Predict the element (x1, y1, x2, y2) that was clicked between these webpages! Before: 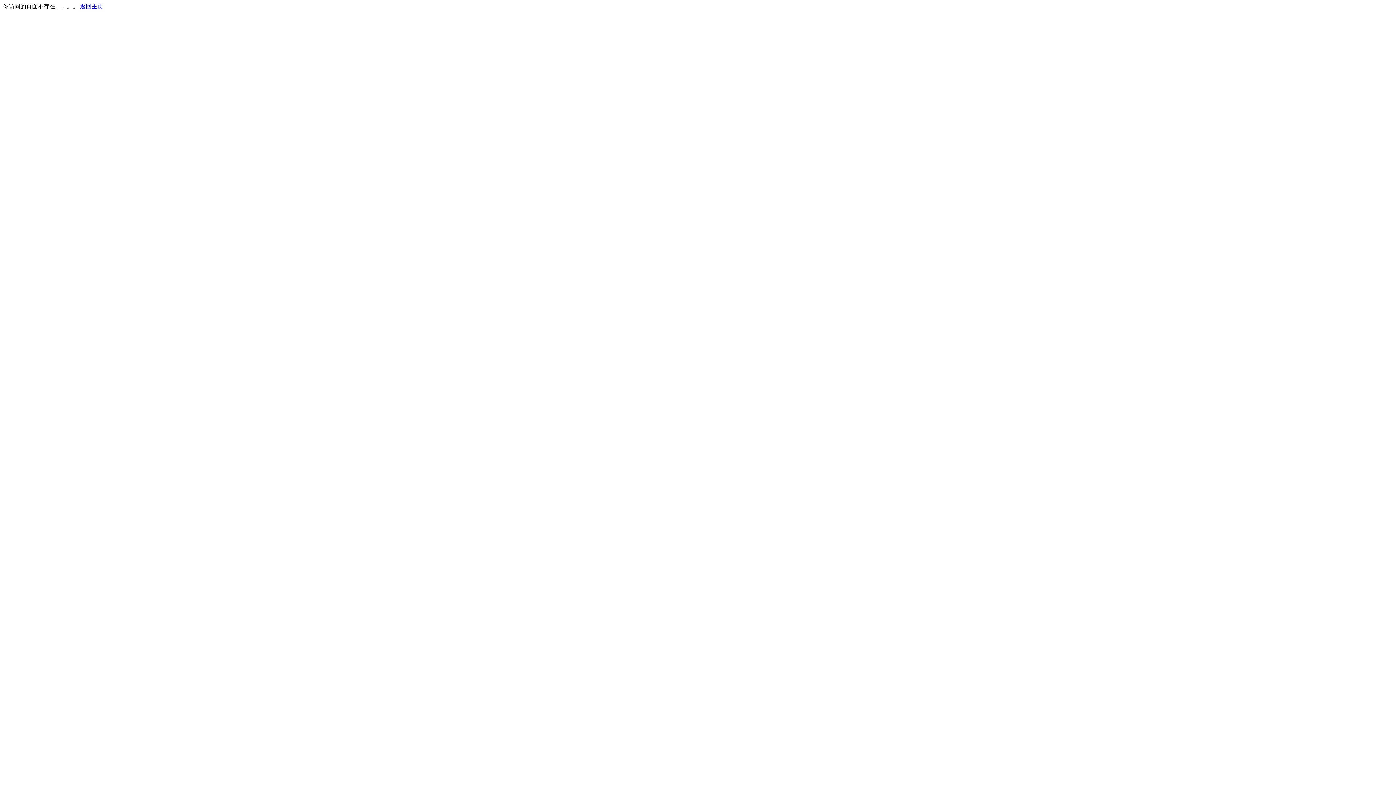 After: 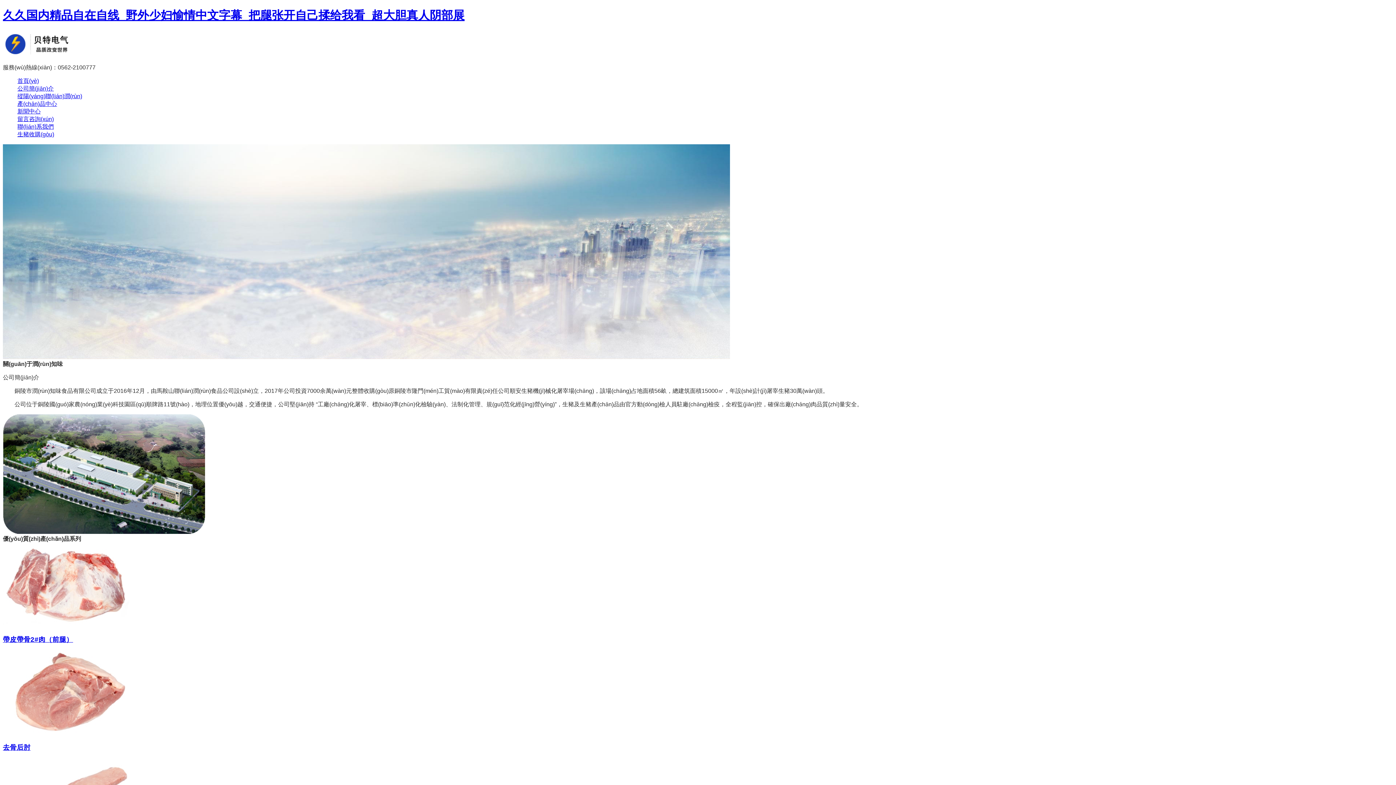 Action: bbox: (80, 3, 103, 9) label: 返回主页